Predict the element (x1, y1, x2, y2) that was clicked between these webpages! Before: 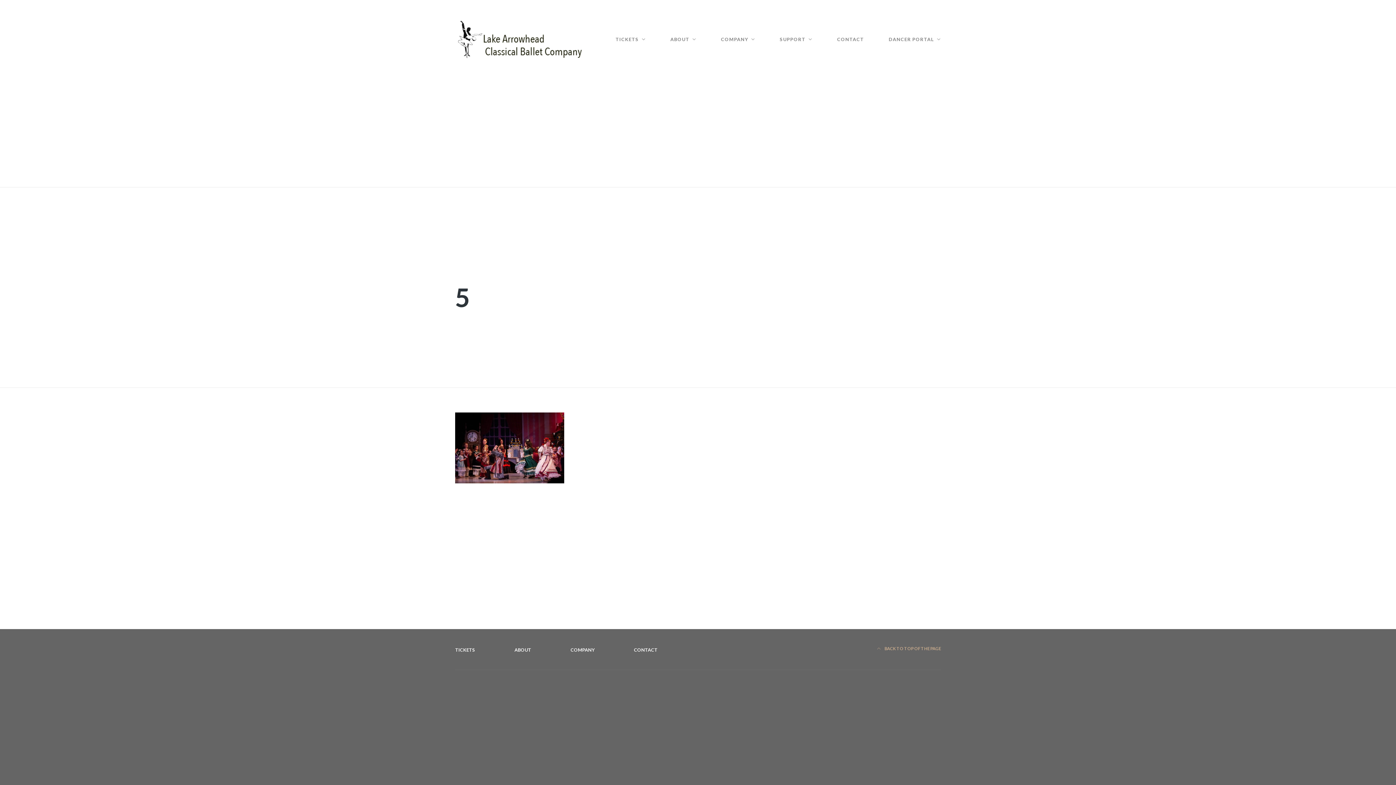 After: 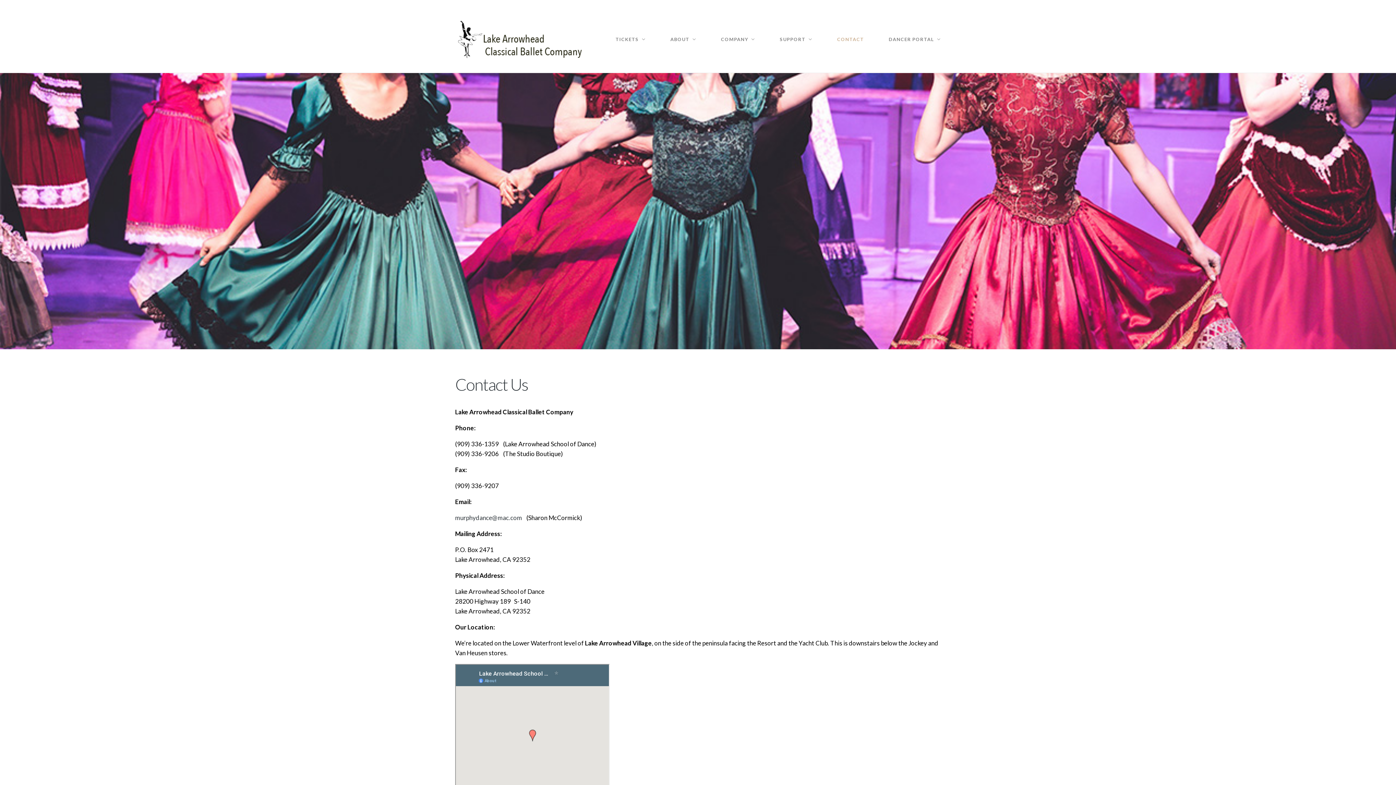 Action: label: CONTACT bbox: (837, 32, 864, 45)